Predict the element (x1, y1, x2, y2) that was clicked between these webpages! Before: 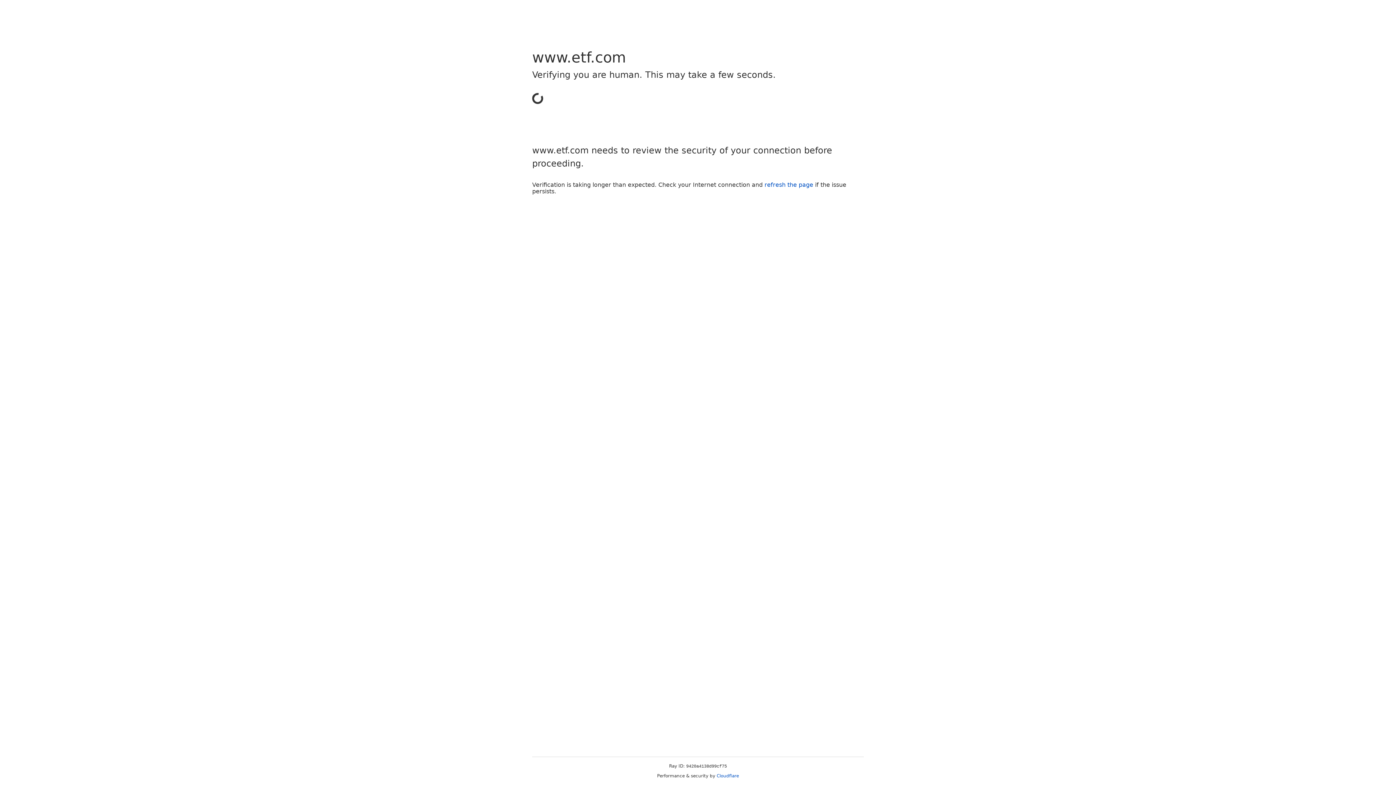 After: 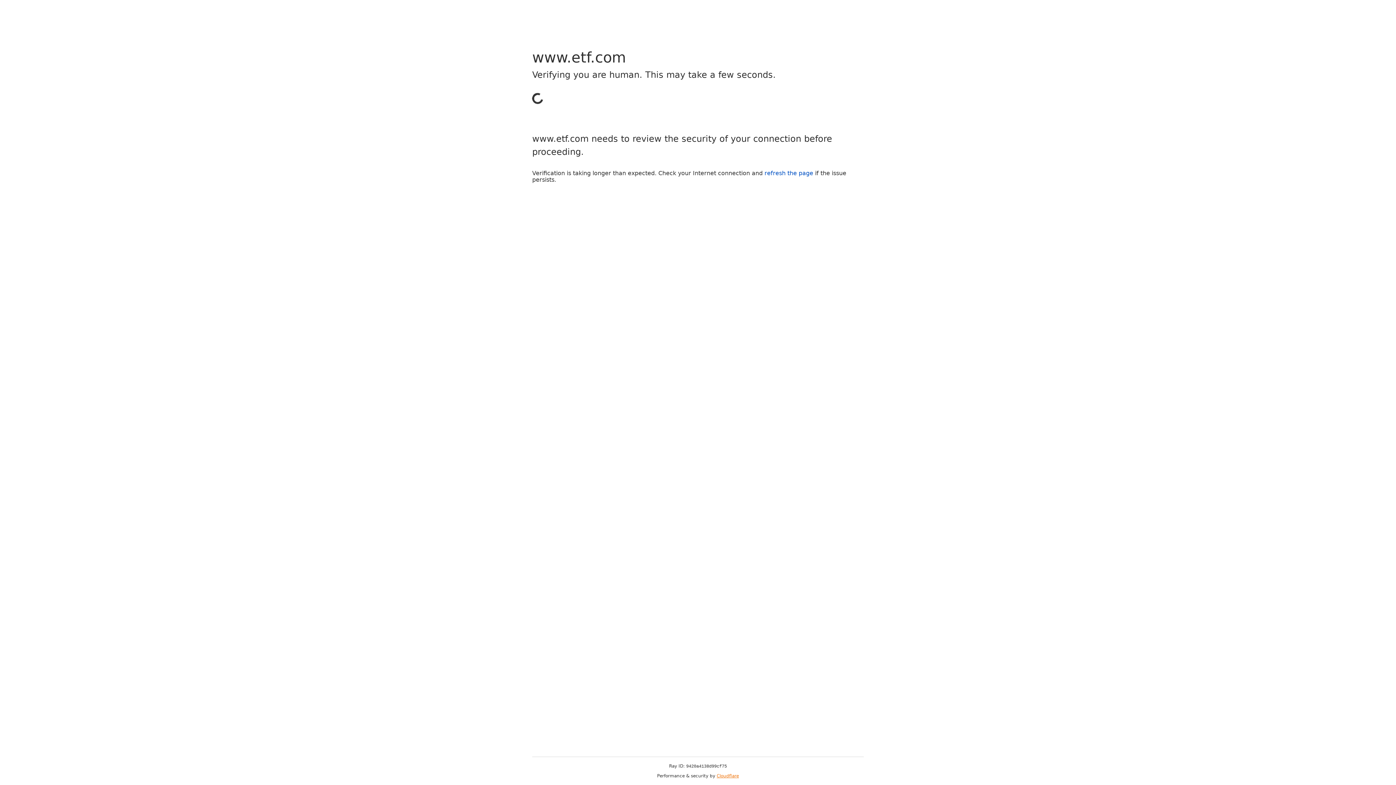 Action: label: Cloudflare bbox: (716, 773, 739, 778)